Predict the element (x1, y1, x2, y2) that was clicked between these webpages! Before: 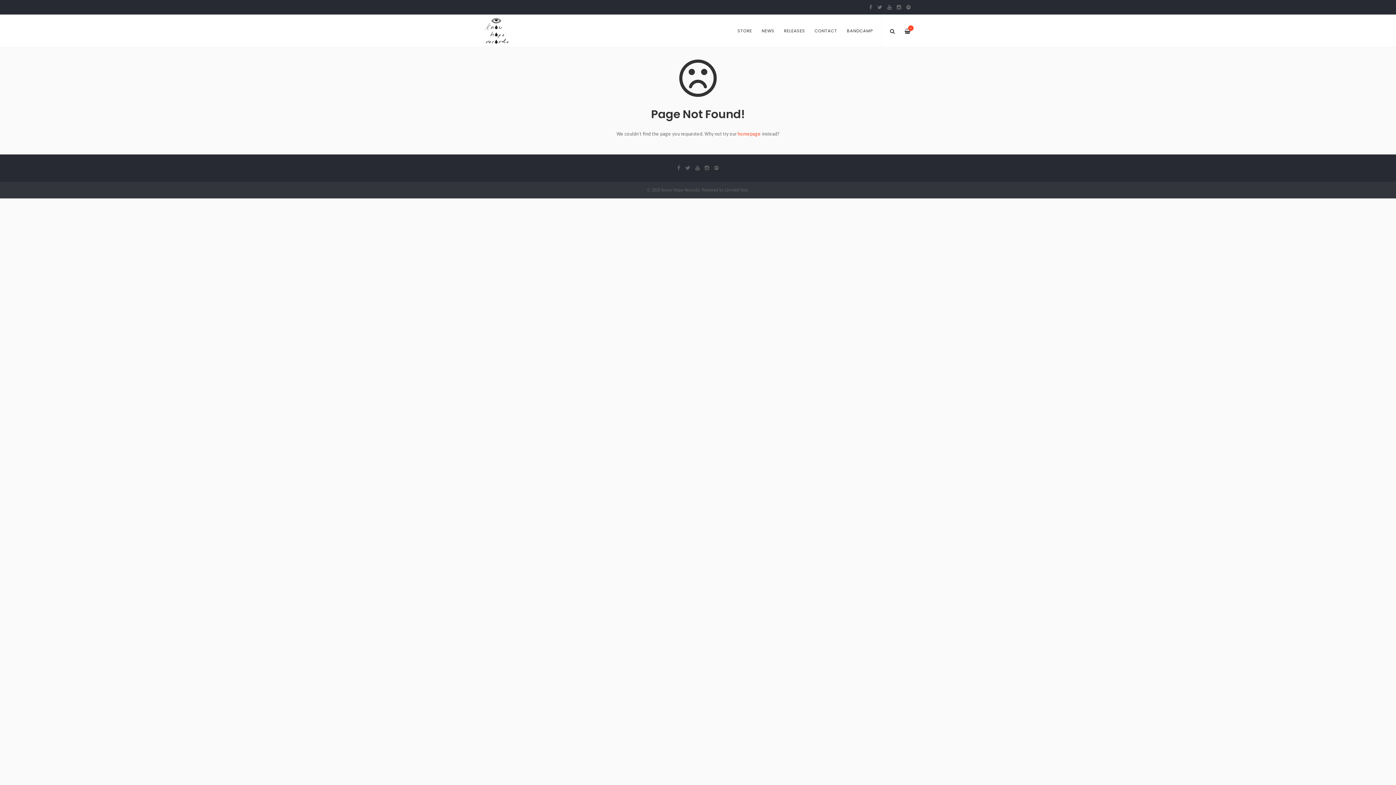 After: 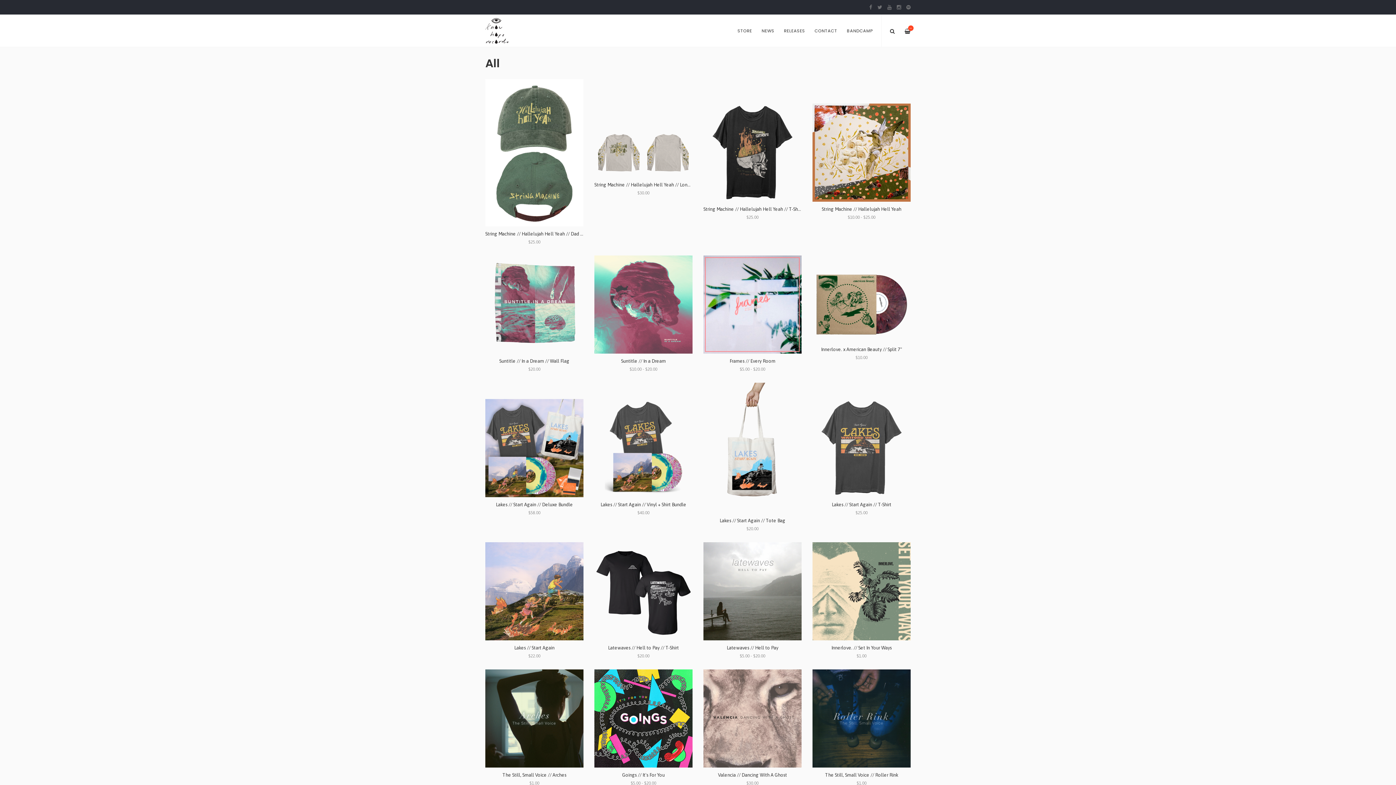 Action: bbox: (733, 14, 756, 47) label: STORE